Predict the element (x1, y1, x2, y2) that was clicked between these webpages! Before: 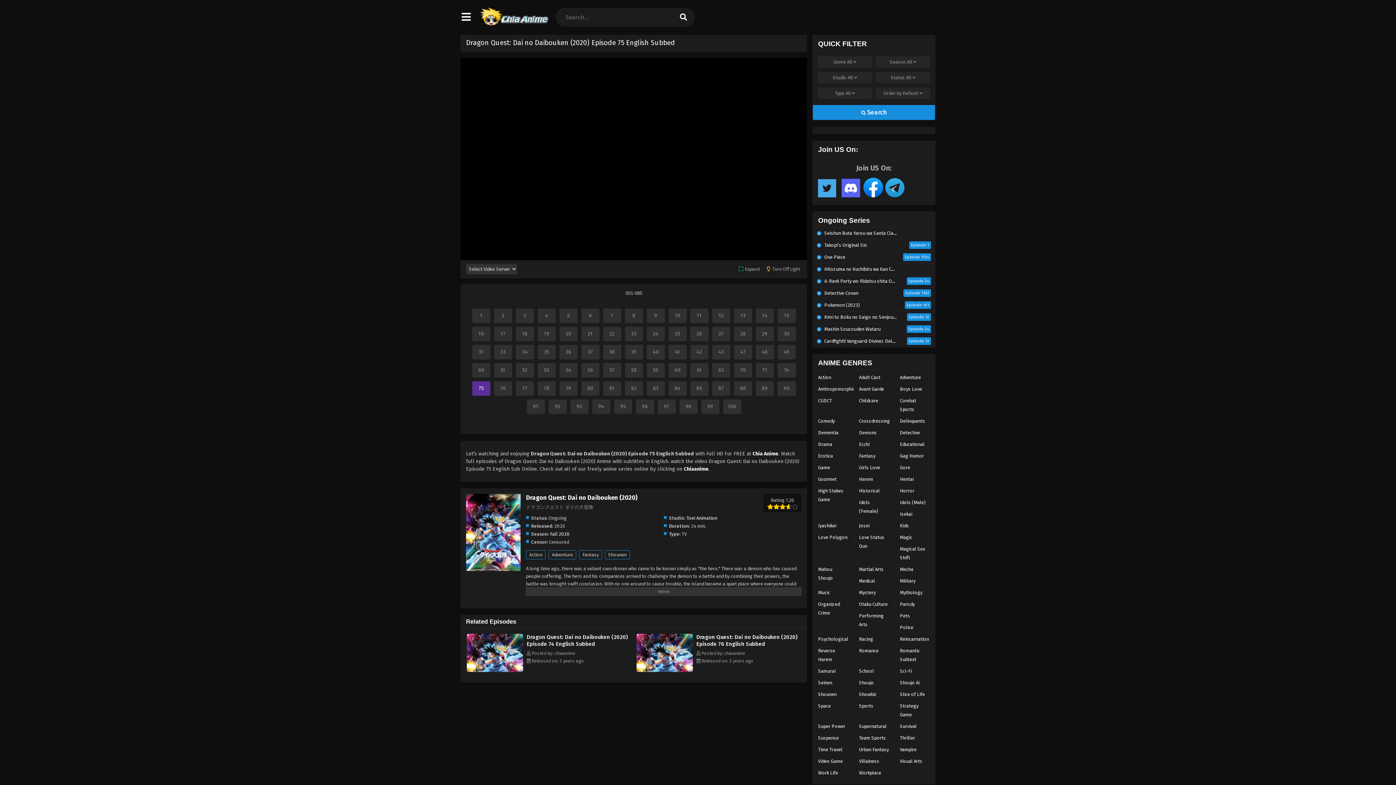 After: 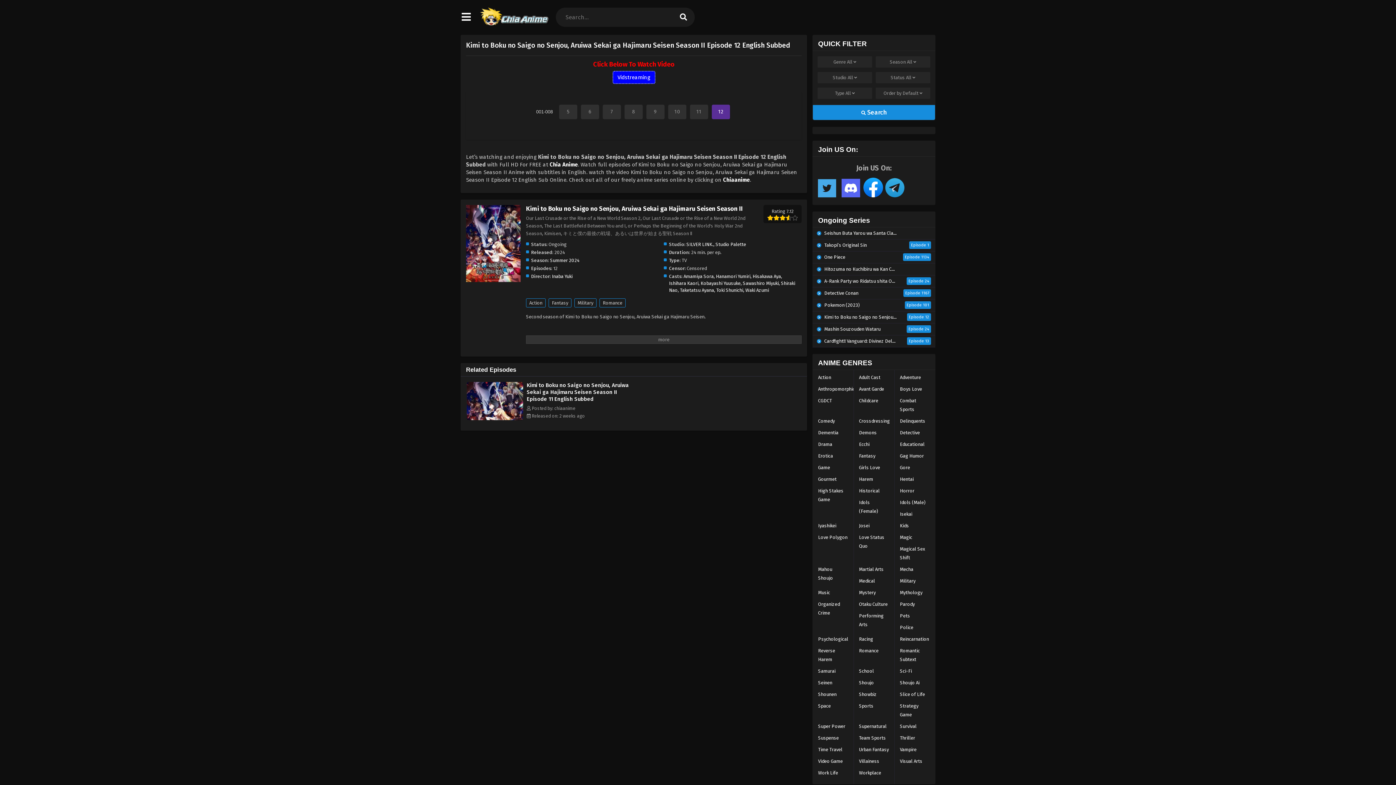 Action: bbox: (812, 311, 935, 323) label:  Kimi to Boku no Saigo no Senjou, Aruiwa Sekai ga Hajimaru Seisen Season II
Episode 12